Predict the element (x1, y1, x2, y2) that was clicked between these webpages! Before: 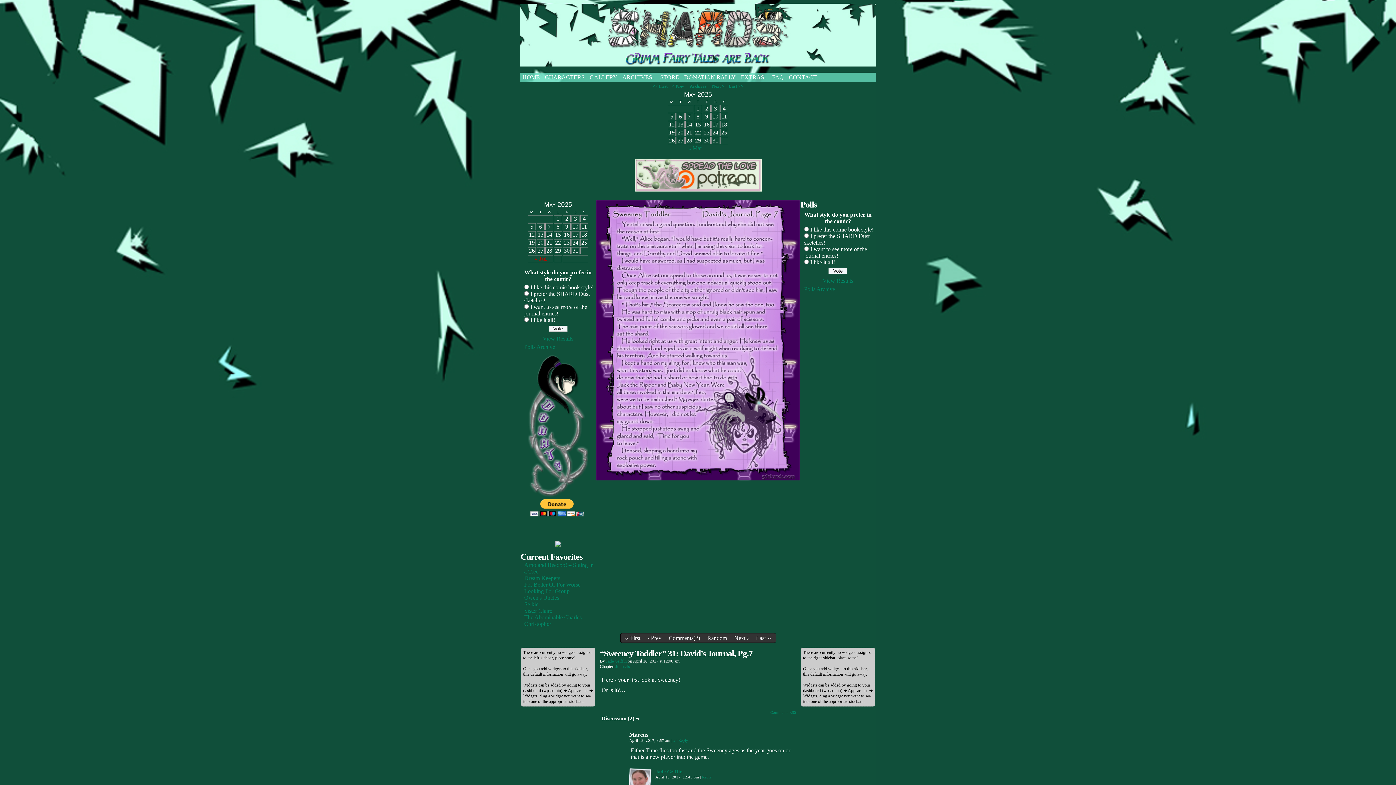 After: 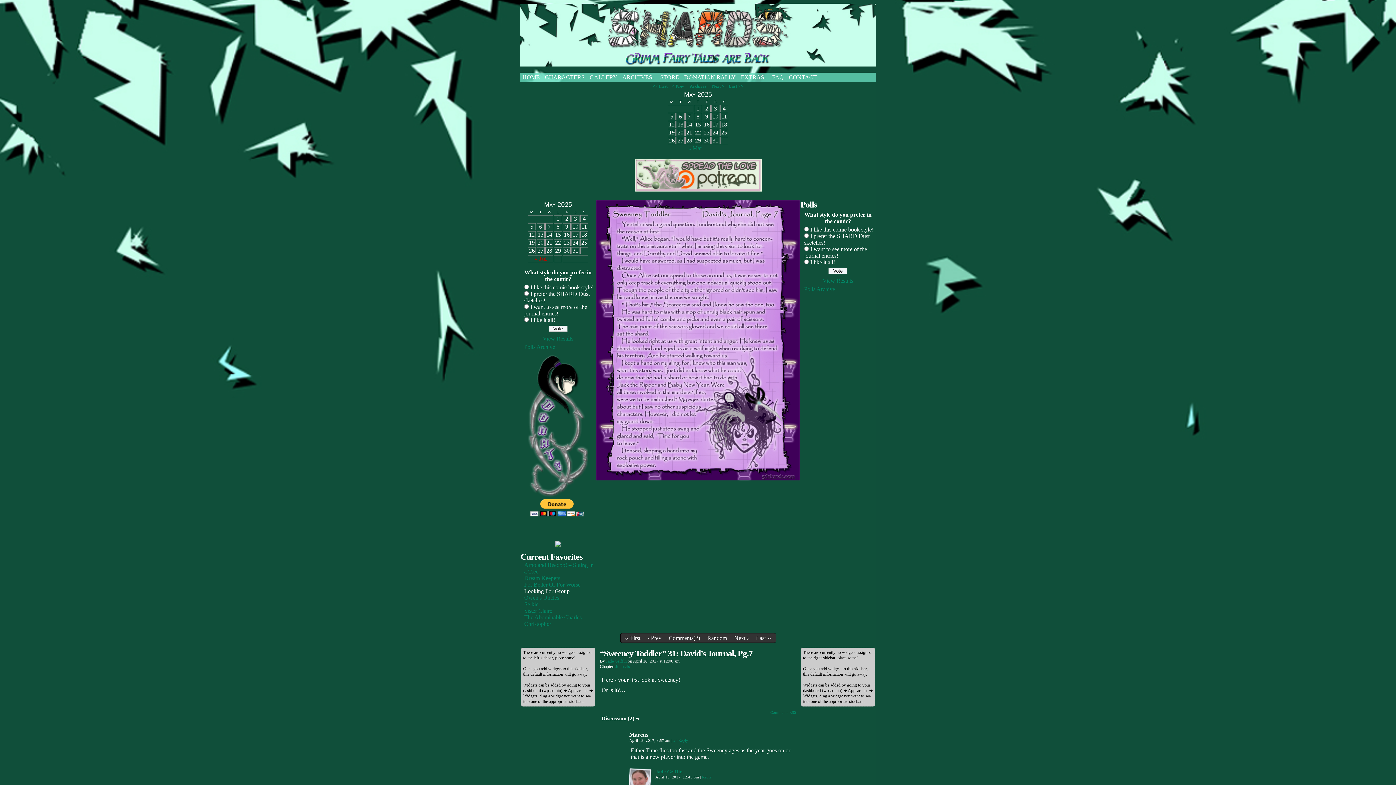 Action: bbox: (524, 588, 569, 594) label: Looking For Group